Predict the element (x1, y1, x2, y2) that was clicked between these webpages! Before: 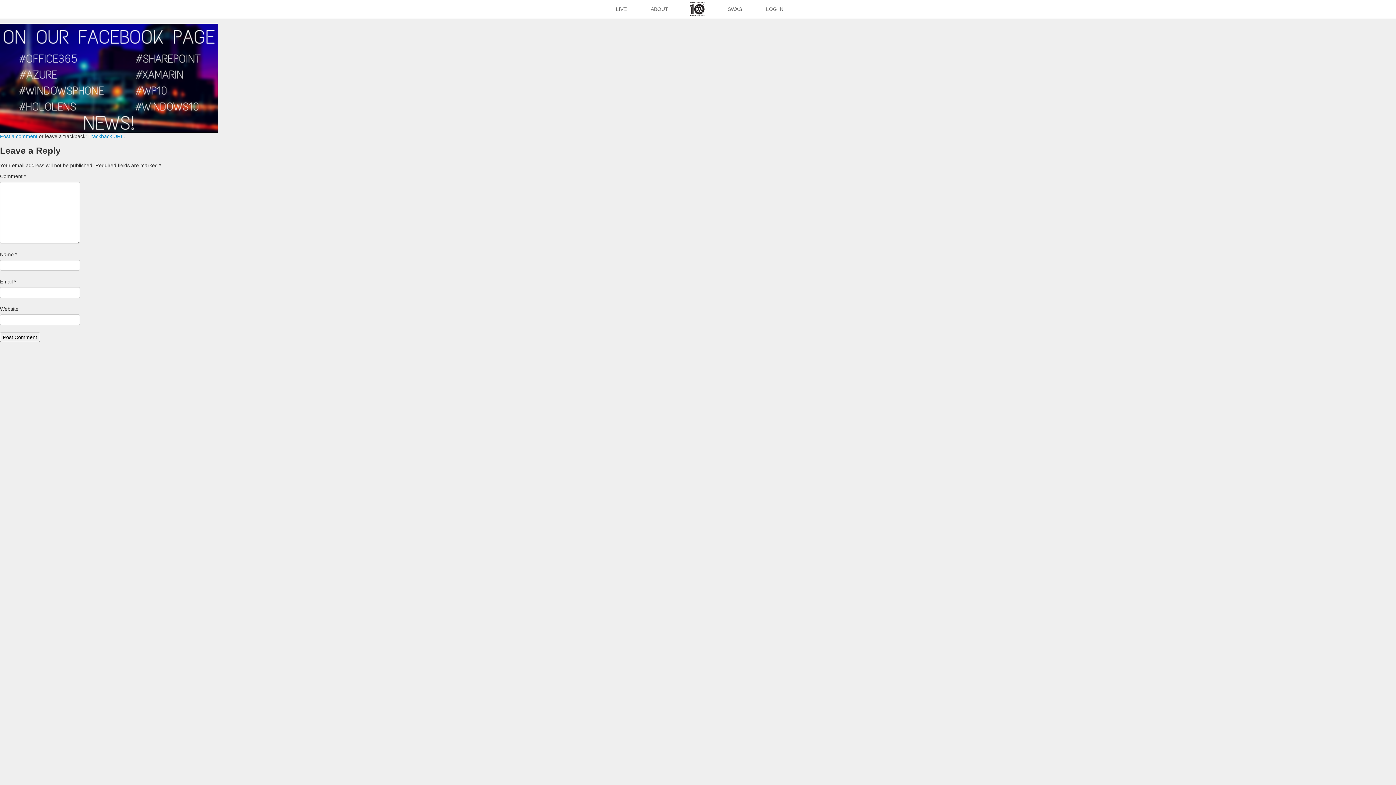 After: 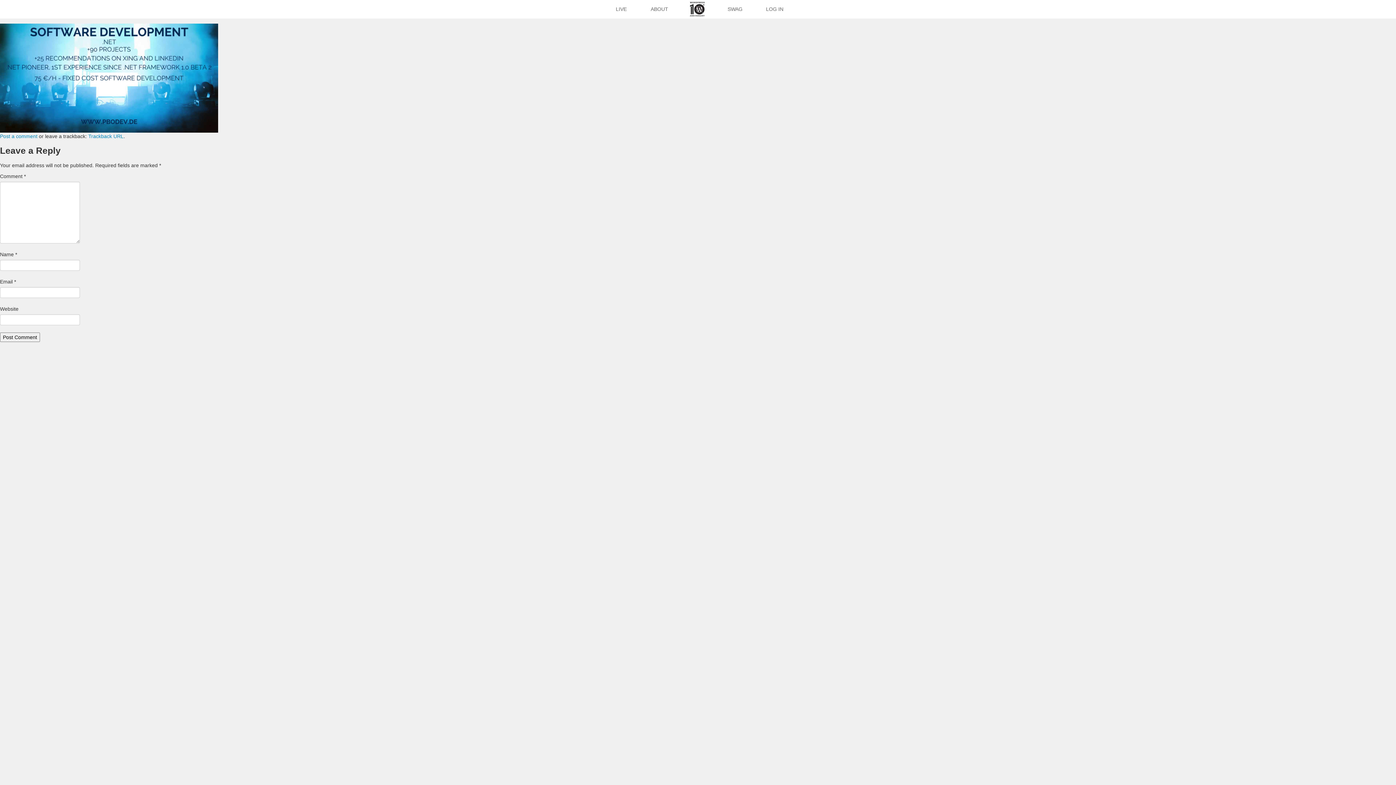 Action: bbox: (0, 74, 218, 80)